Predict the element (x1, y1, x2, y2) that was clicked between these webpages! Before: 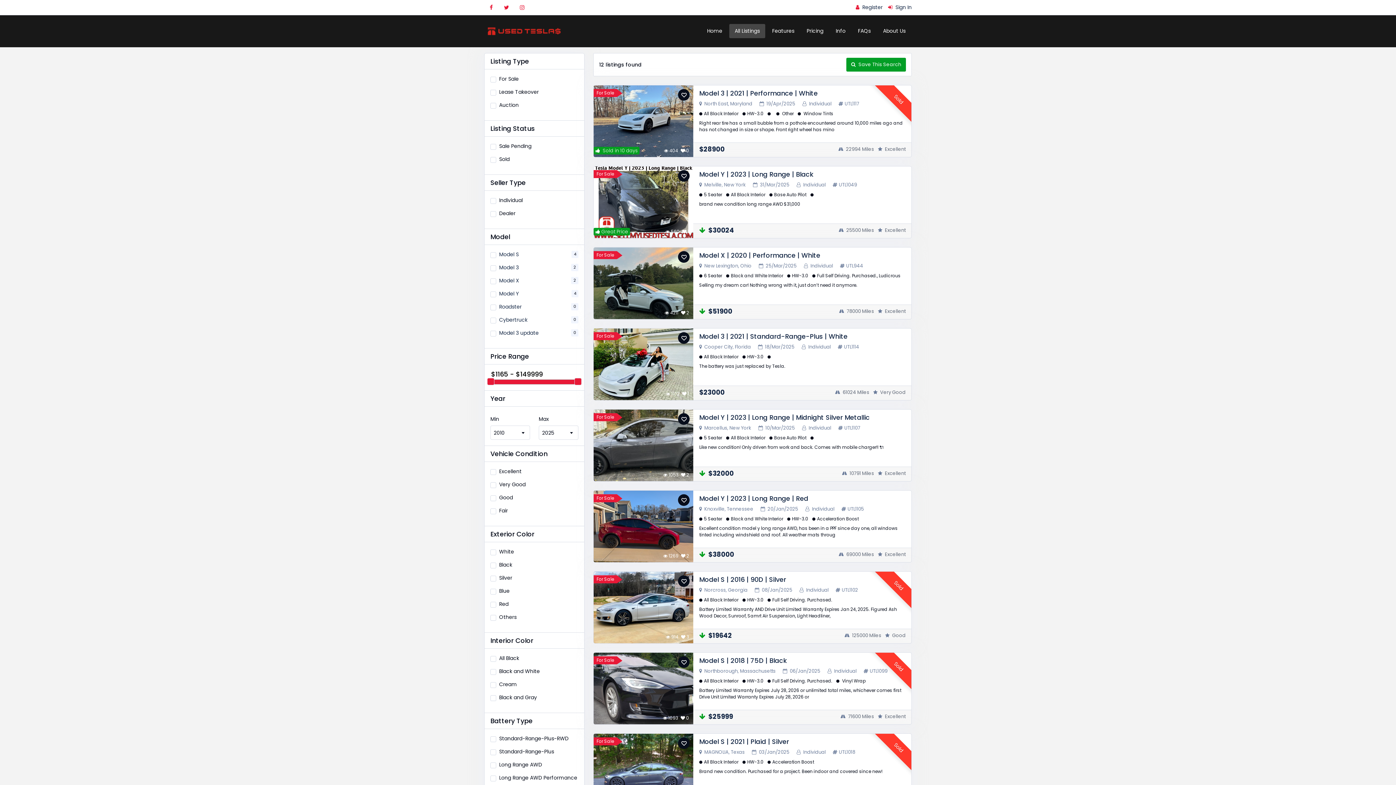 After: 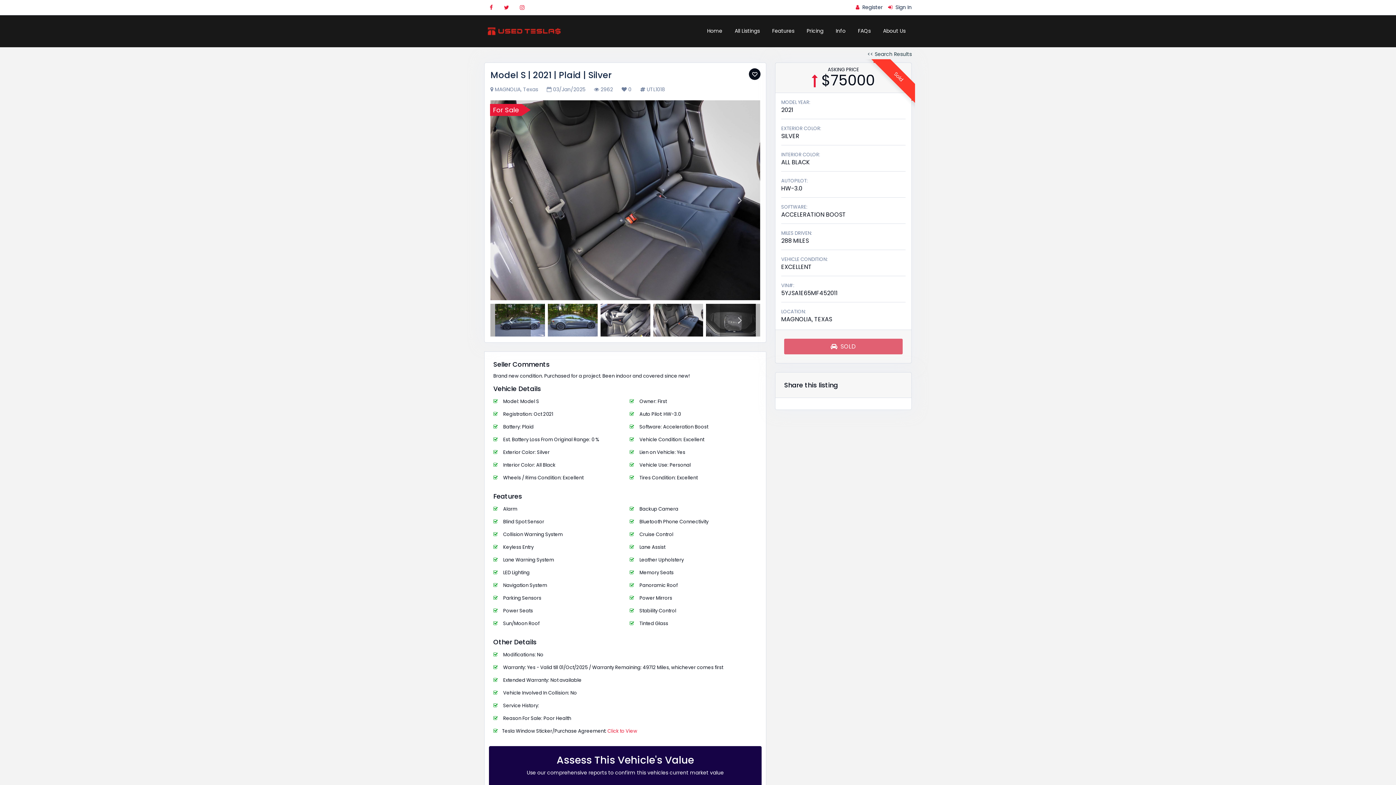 Action: bbox: (593, 734, 693, 805) label: For Sale